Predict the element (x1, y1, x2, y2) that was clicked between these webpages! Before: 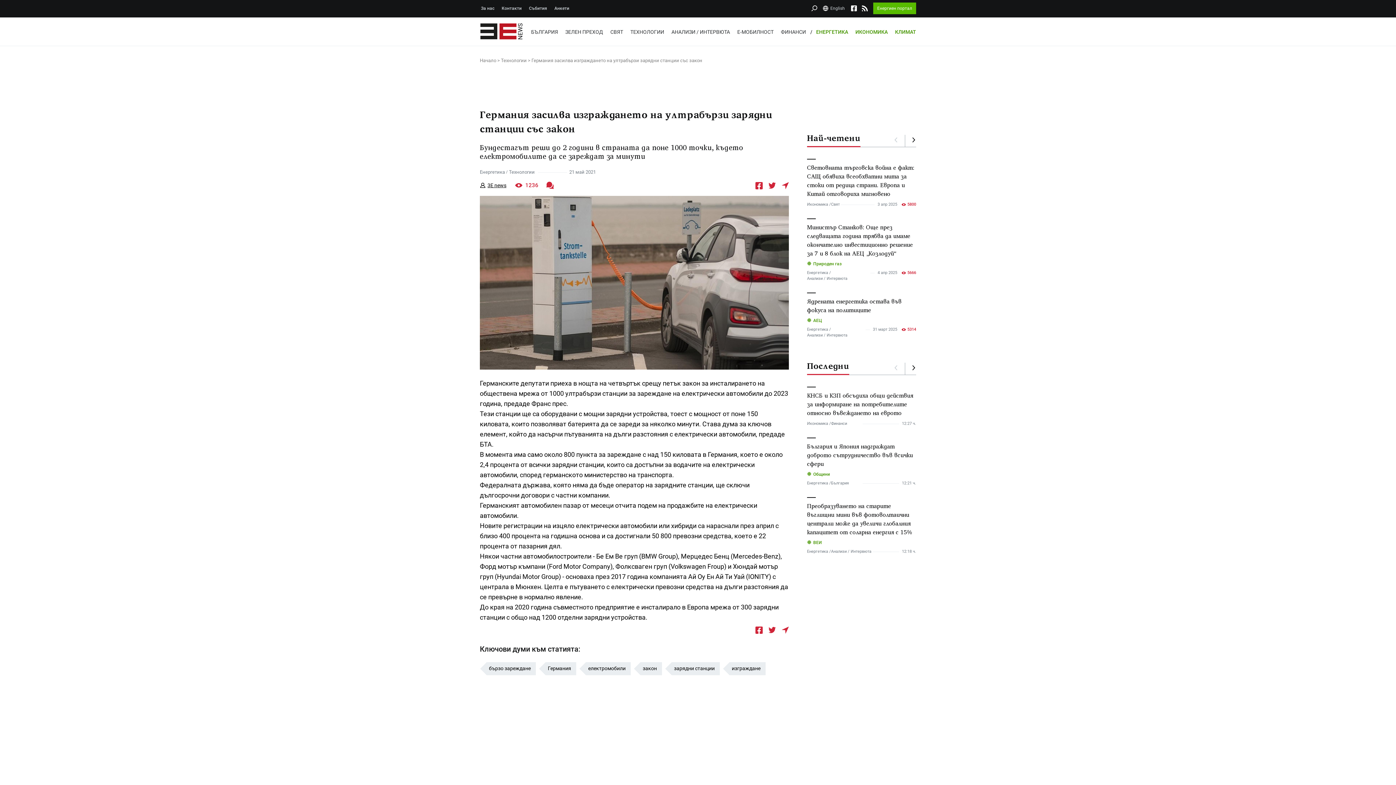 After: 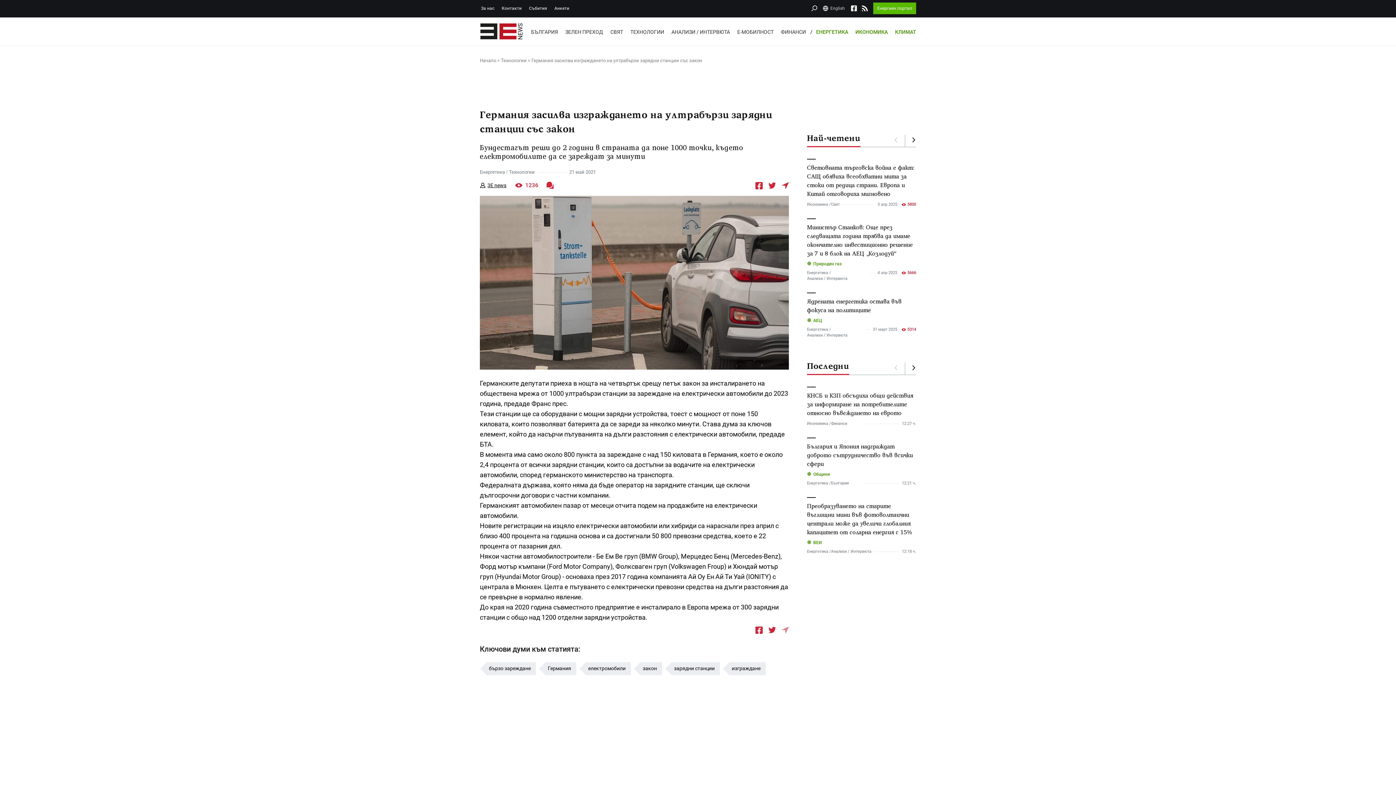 Action: bbox: (780, 624, 790, 635)